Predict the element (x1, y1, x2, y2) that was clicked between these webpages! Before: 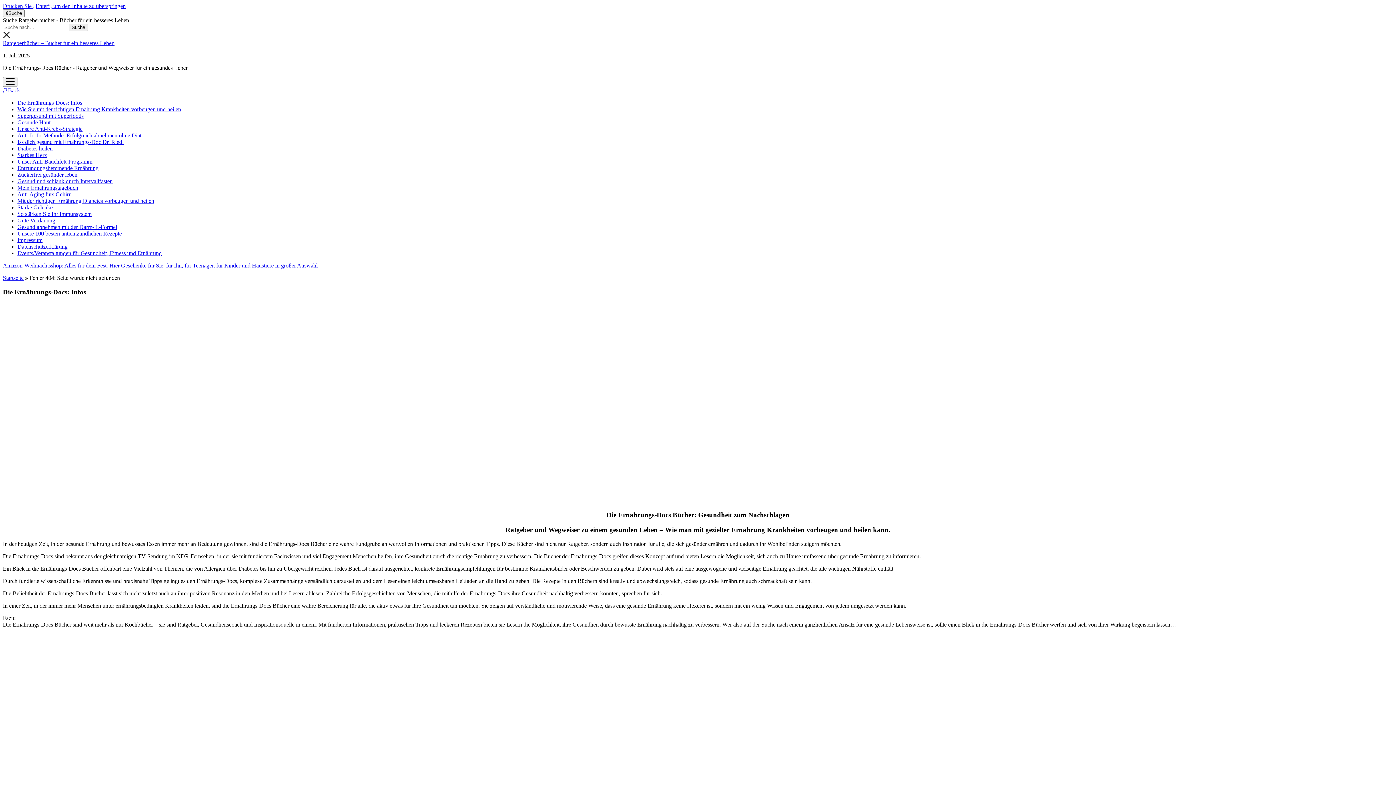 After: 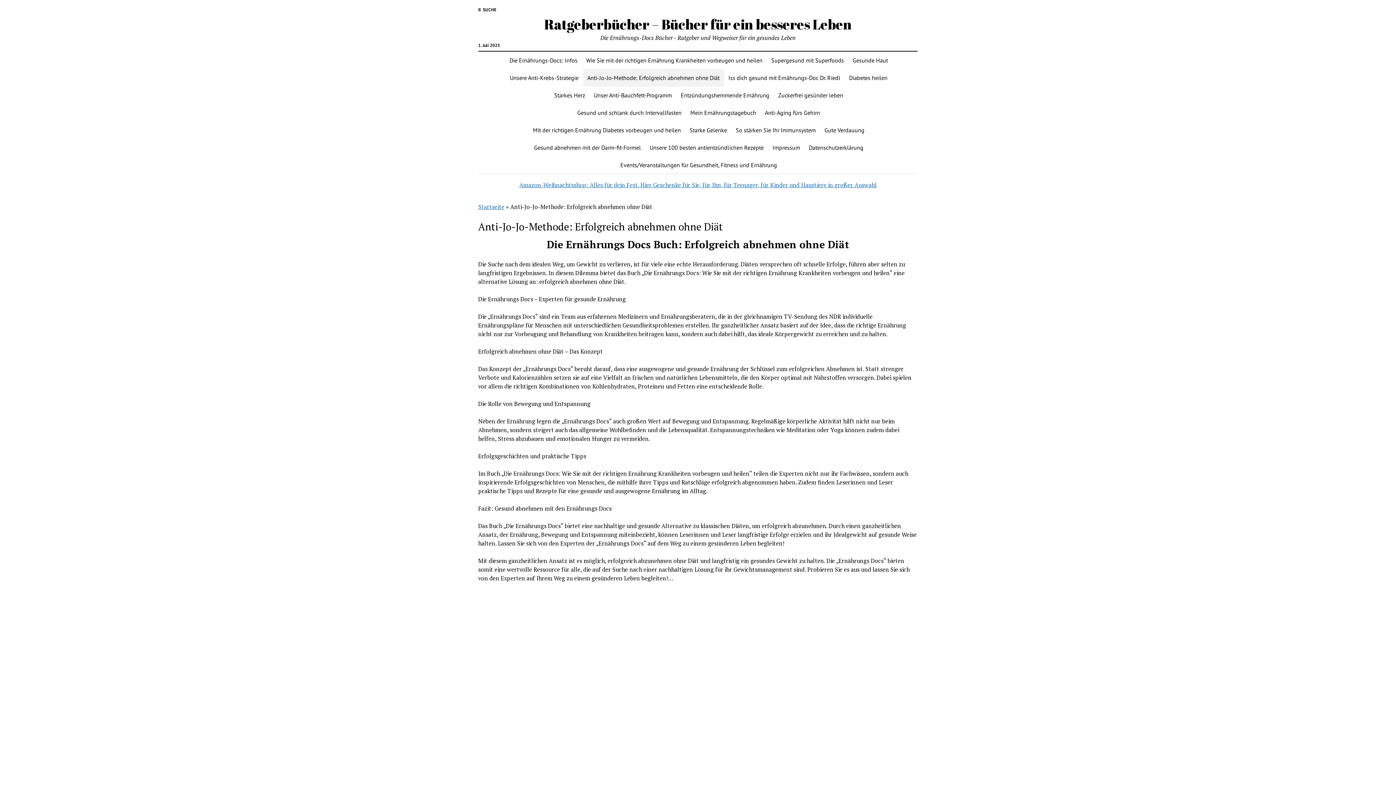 Action: label: Anti-Jo-Jo-Methode: Erfolgreich abnehmen ohne Diät bbox: (17, 132, 141, 138)